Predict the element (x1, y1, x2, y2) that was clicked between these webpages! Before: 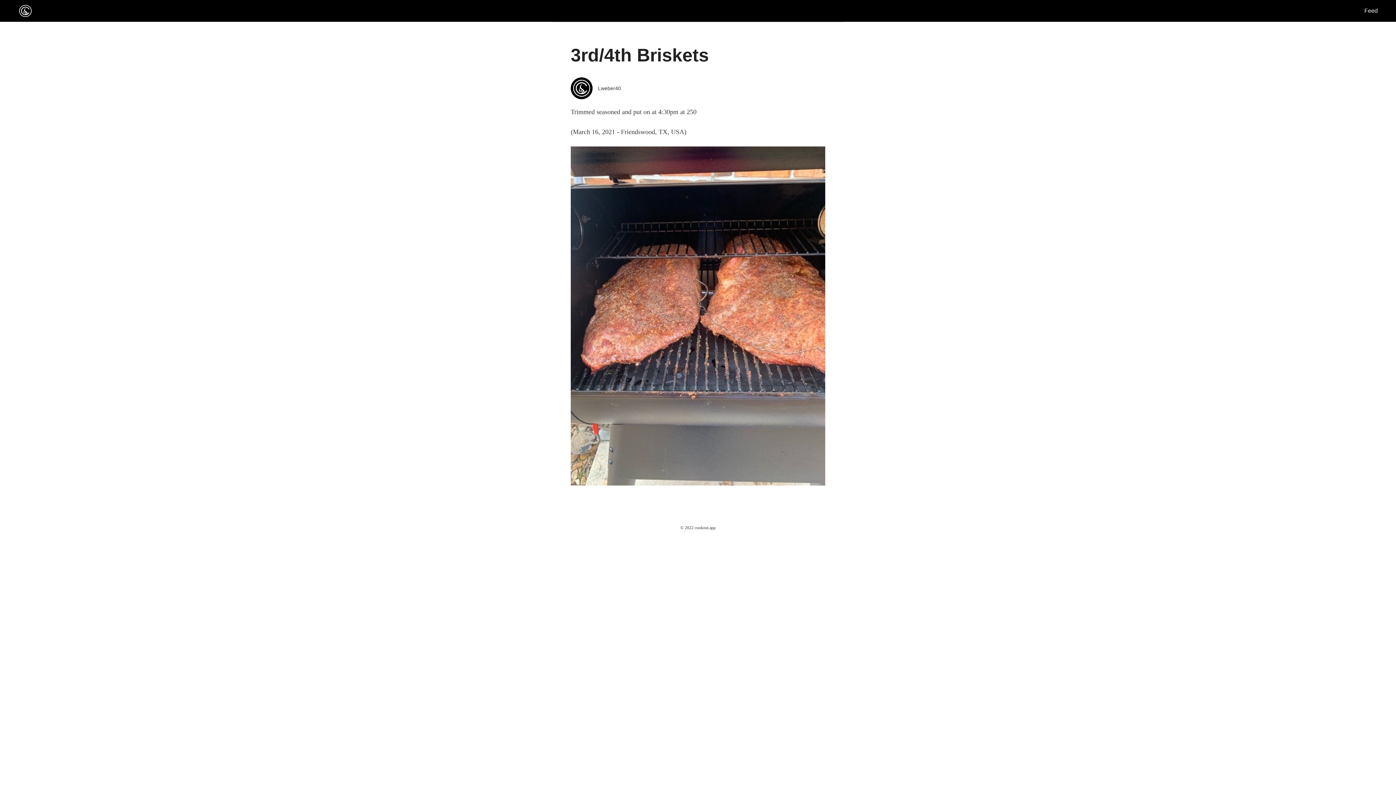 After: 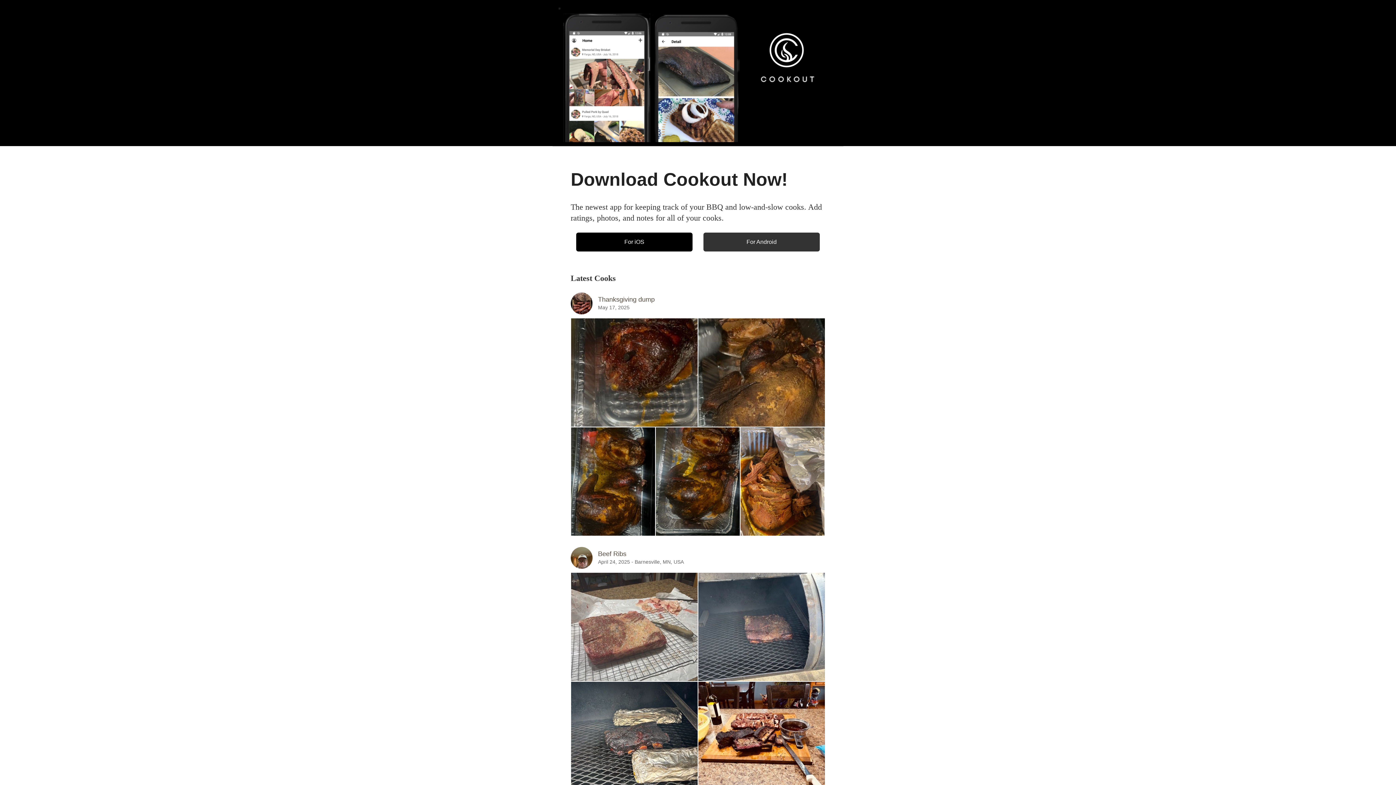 Action: bbox: (18, 13, 32, 19)